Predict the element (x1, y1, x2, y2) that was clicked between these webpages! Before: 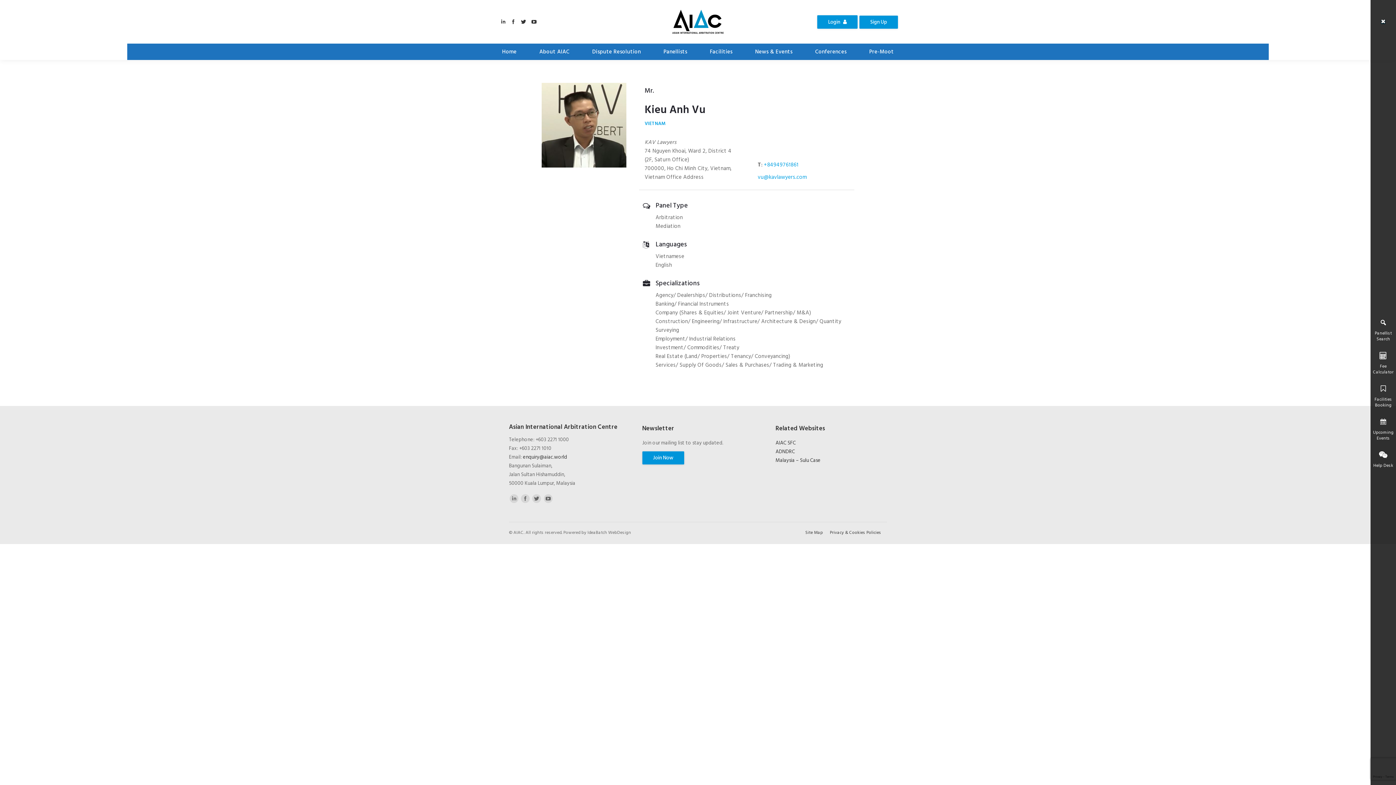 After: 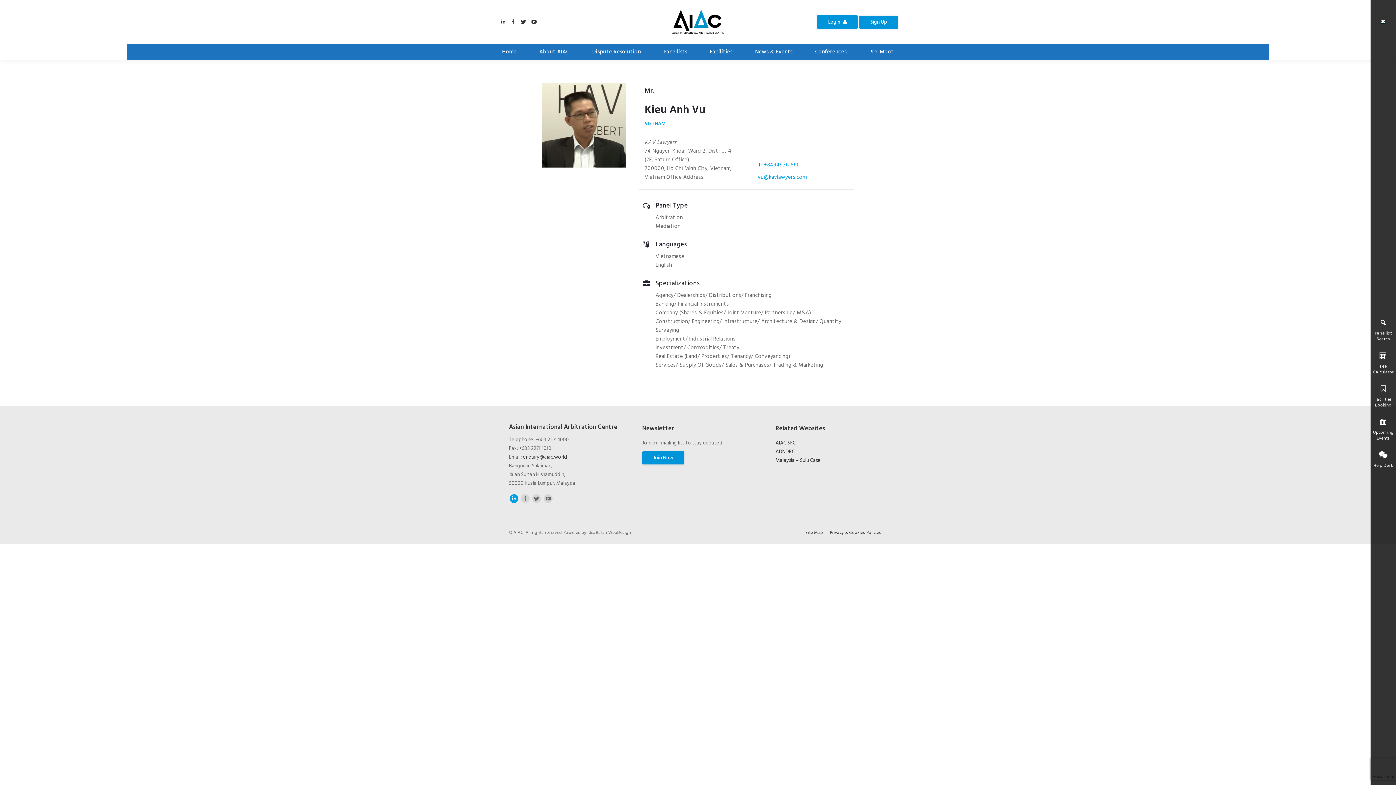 Action: bbox: (509, 494, 518, 503) label: Linkedin